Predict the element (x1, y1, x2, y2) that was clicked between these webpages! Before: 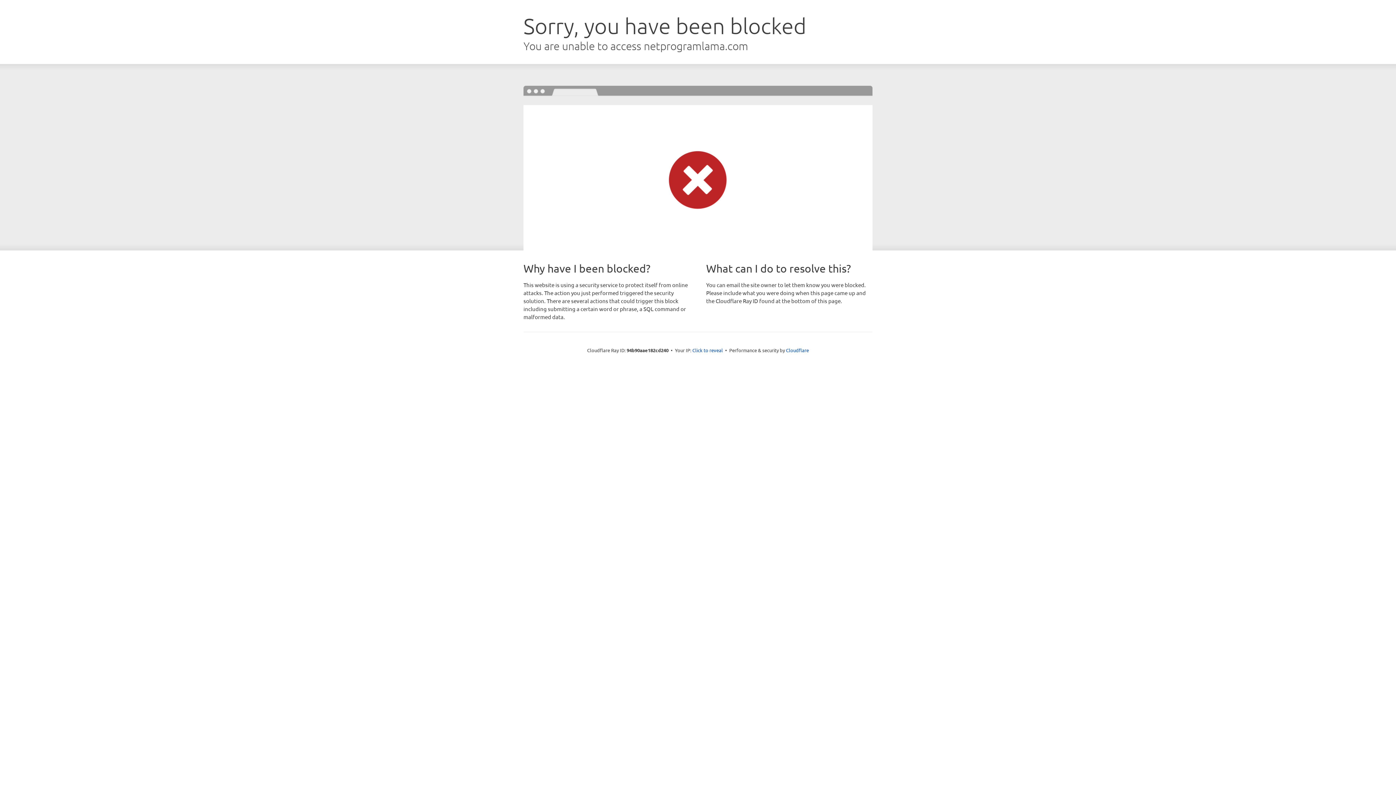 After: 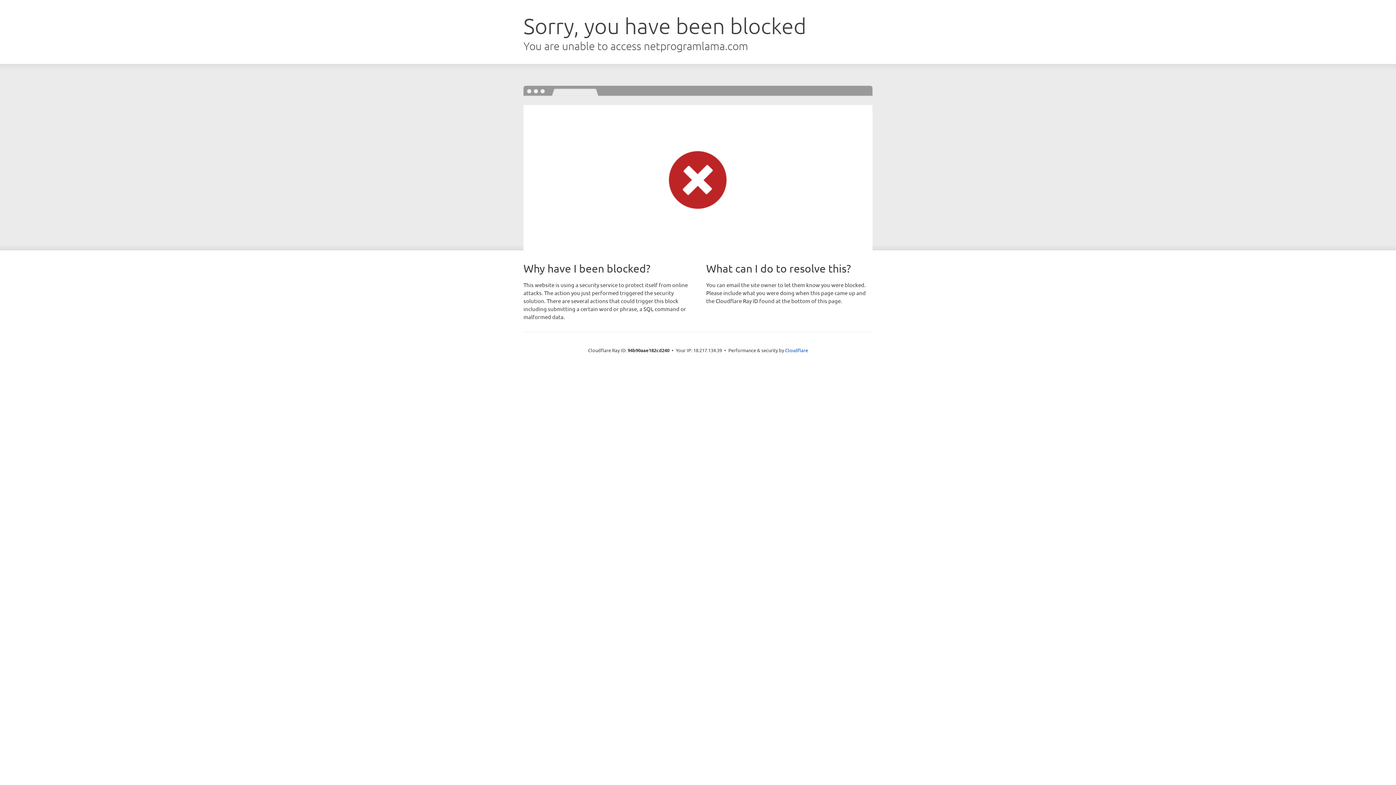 Action: label: Click to reveal bbox: (692, 346, 723, 353)